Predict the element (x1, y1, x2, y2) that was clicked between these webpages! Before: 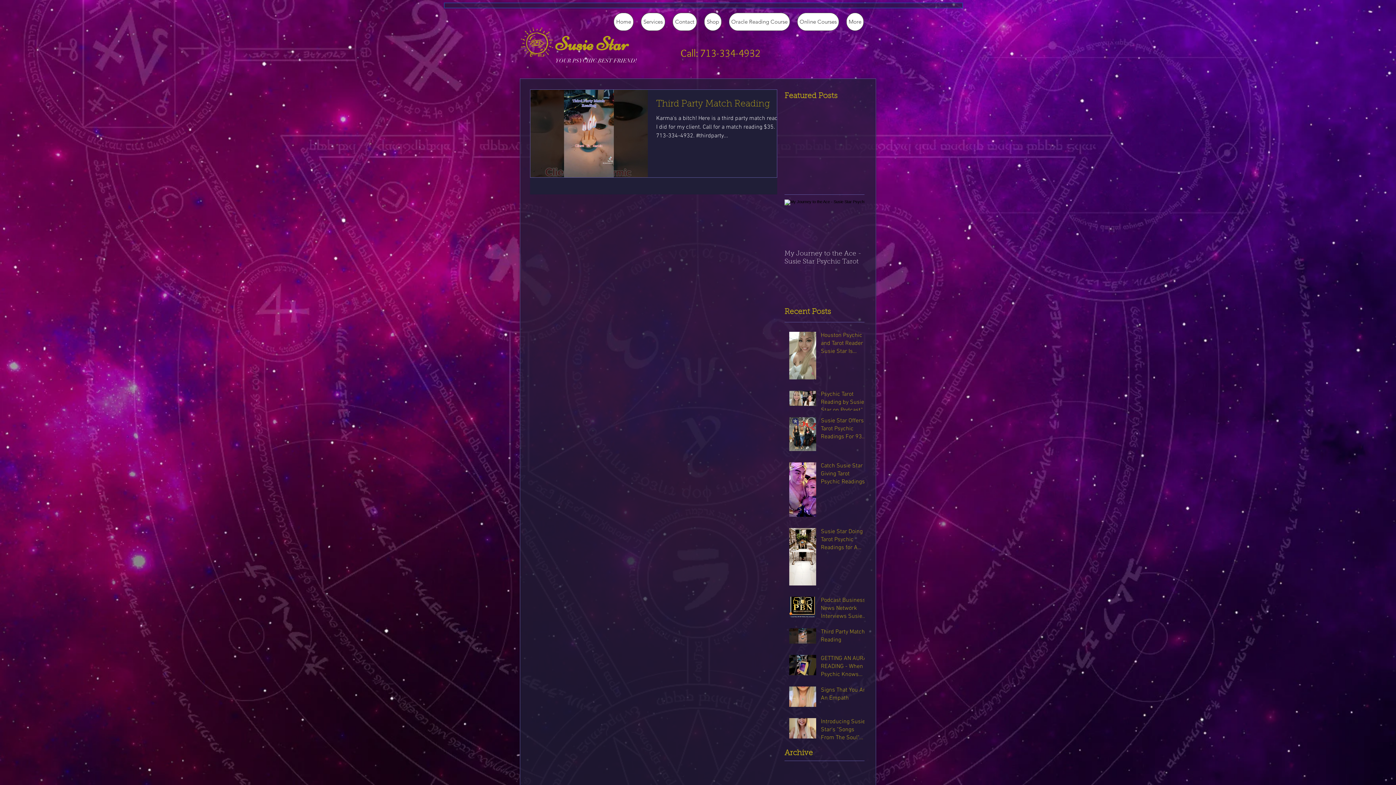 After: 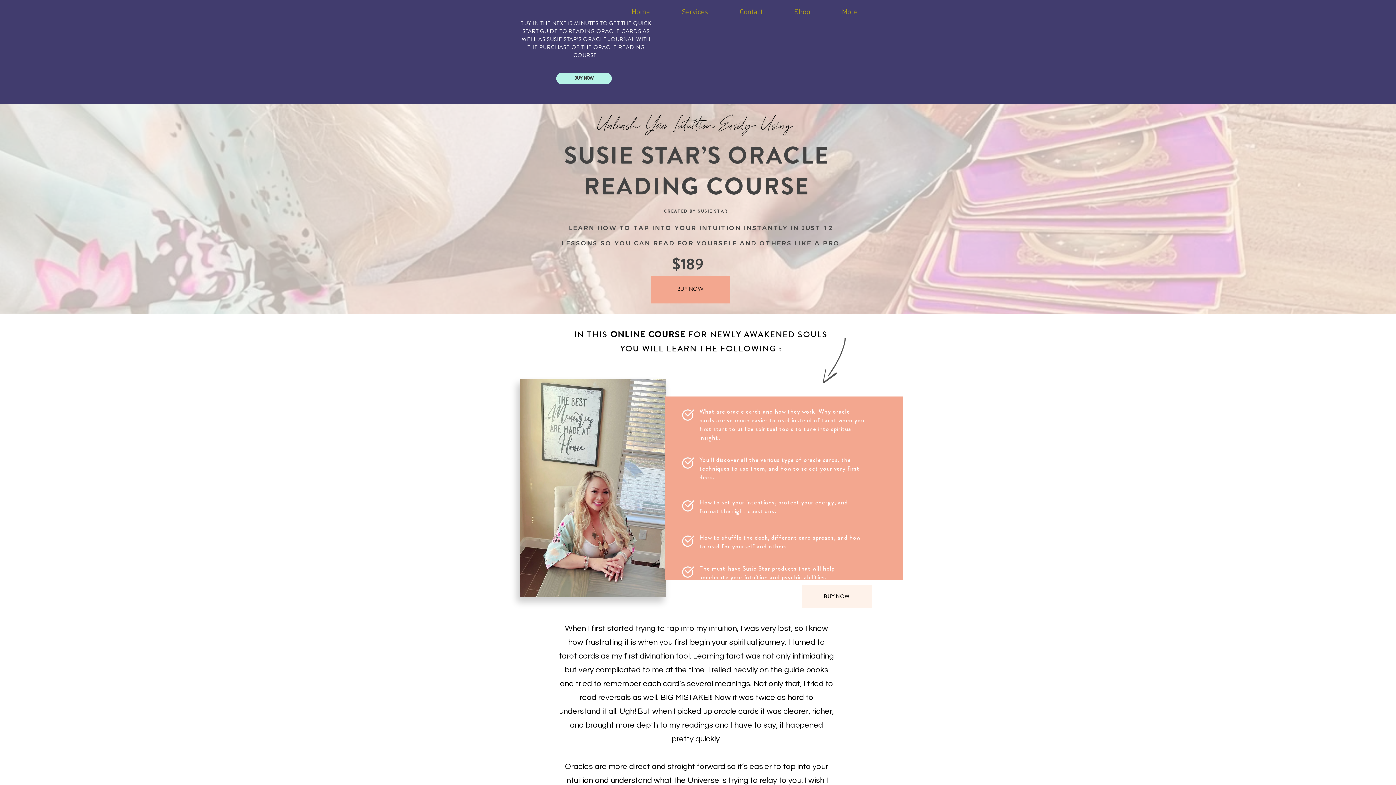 Action: bbox: (729, 12, 790, 30) label: Oracle Reading Course